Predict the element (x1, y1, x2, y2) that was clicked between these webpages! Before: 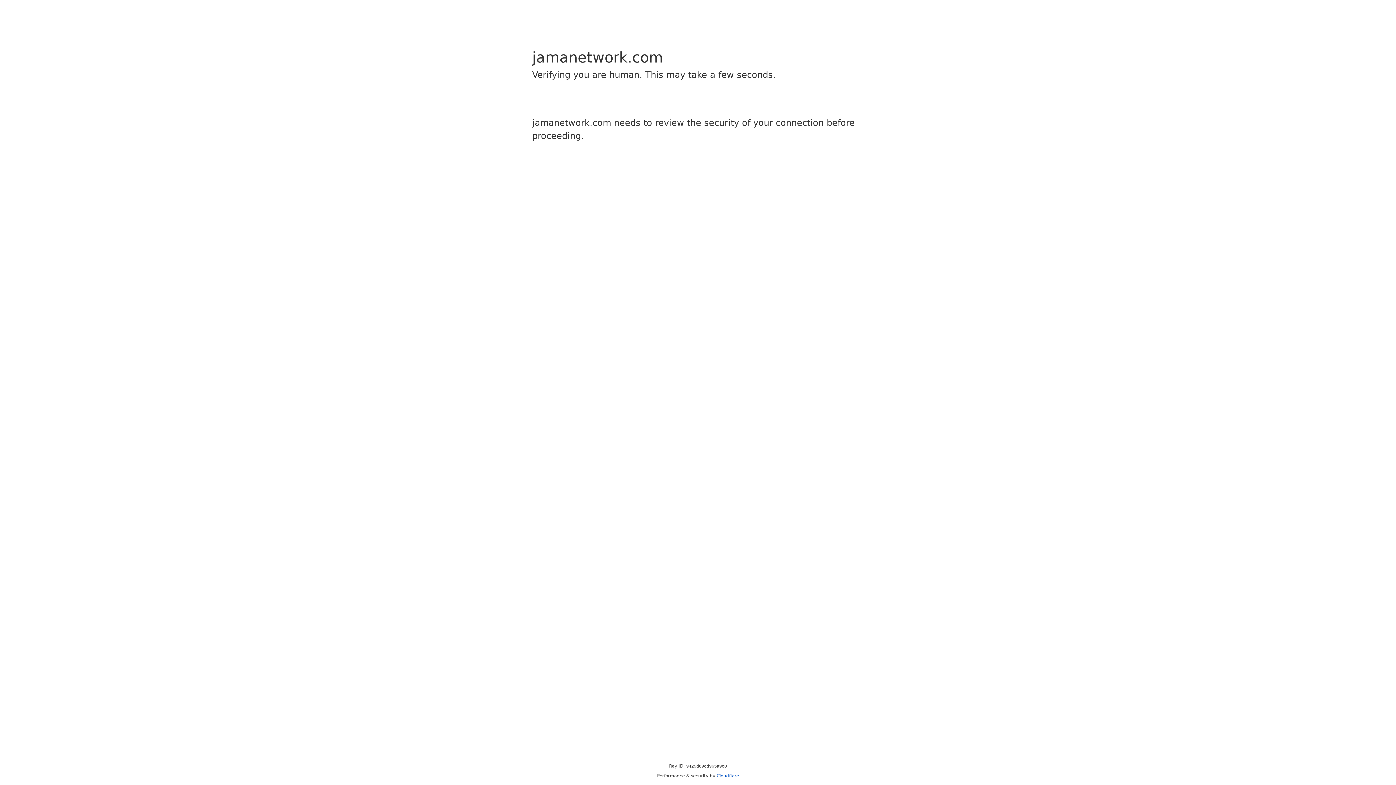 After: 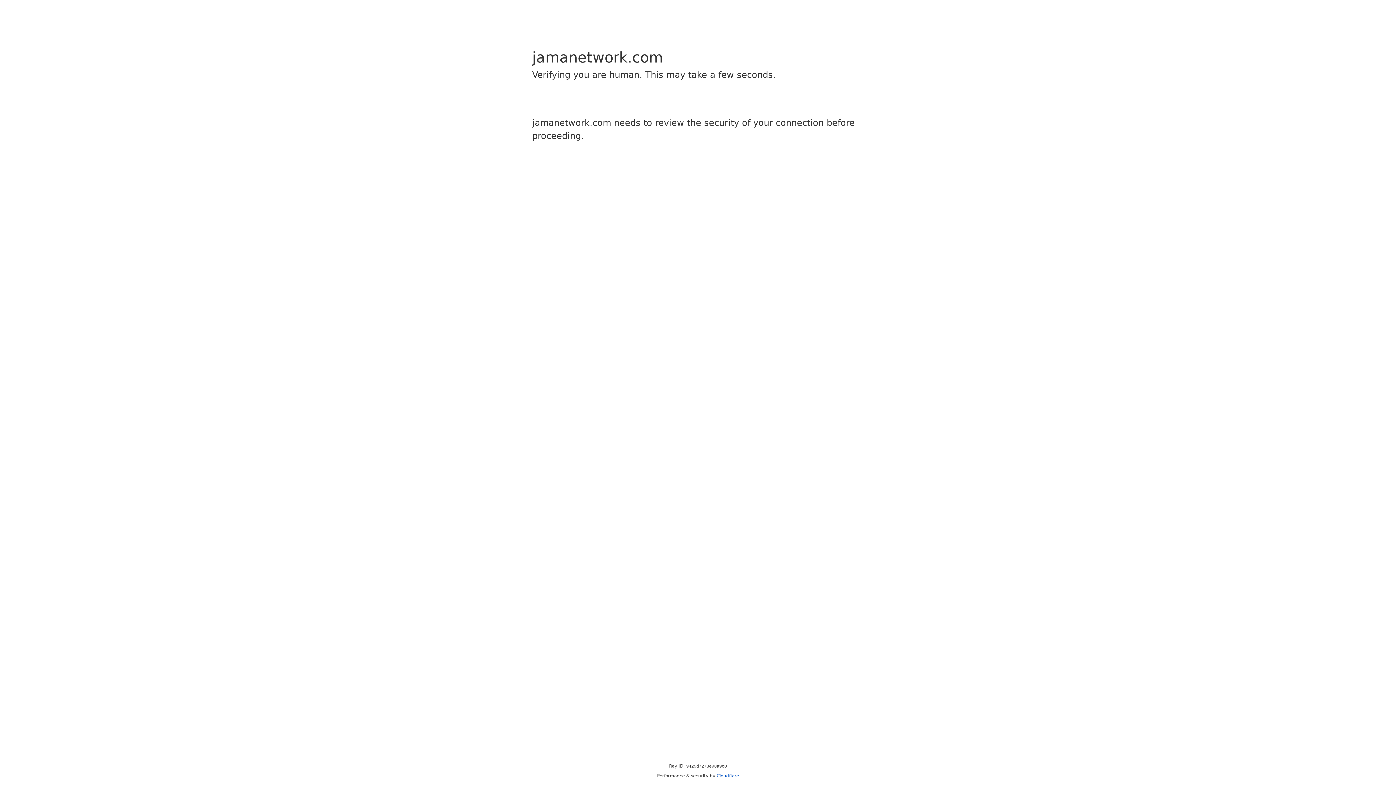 Action: label: Cloudflare bbox: (716, 773, 739, 778)